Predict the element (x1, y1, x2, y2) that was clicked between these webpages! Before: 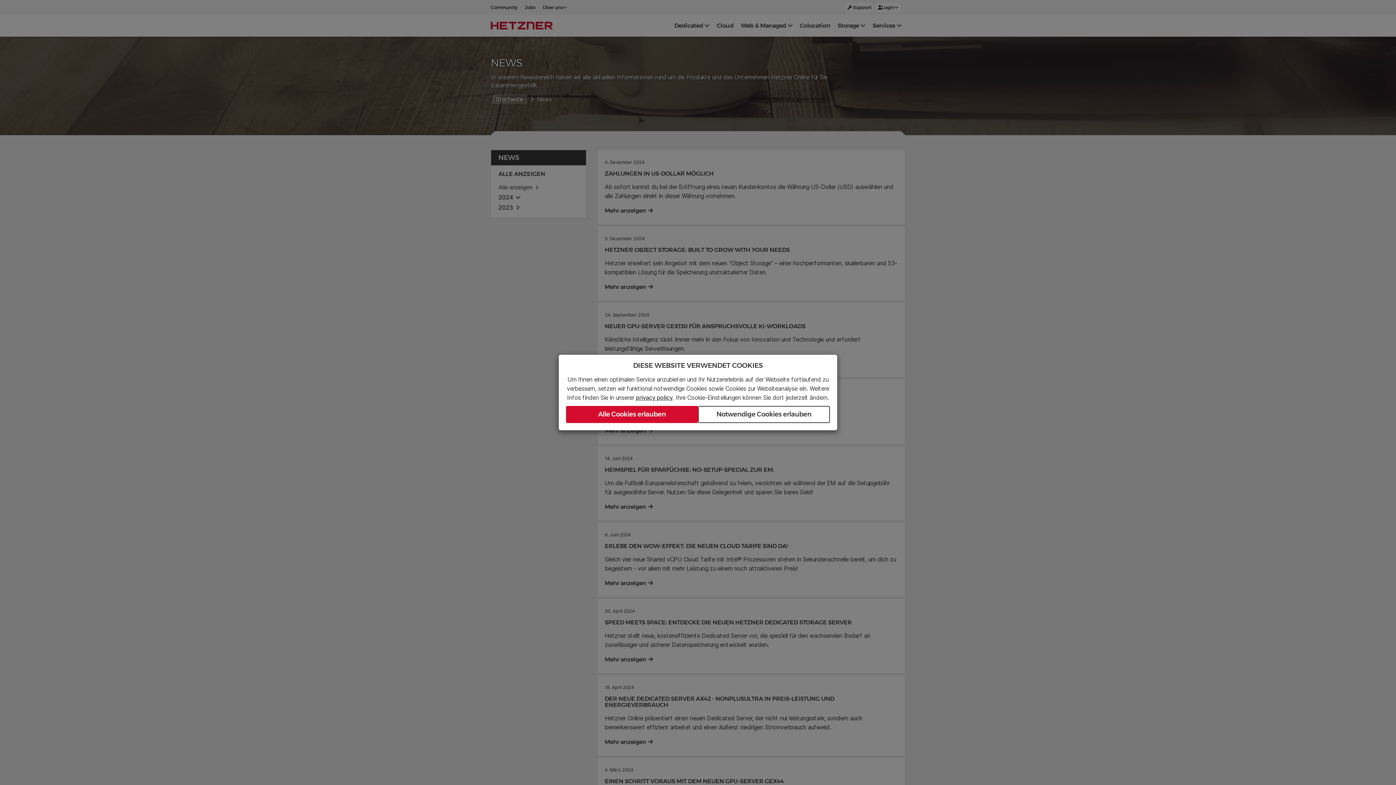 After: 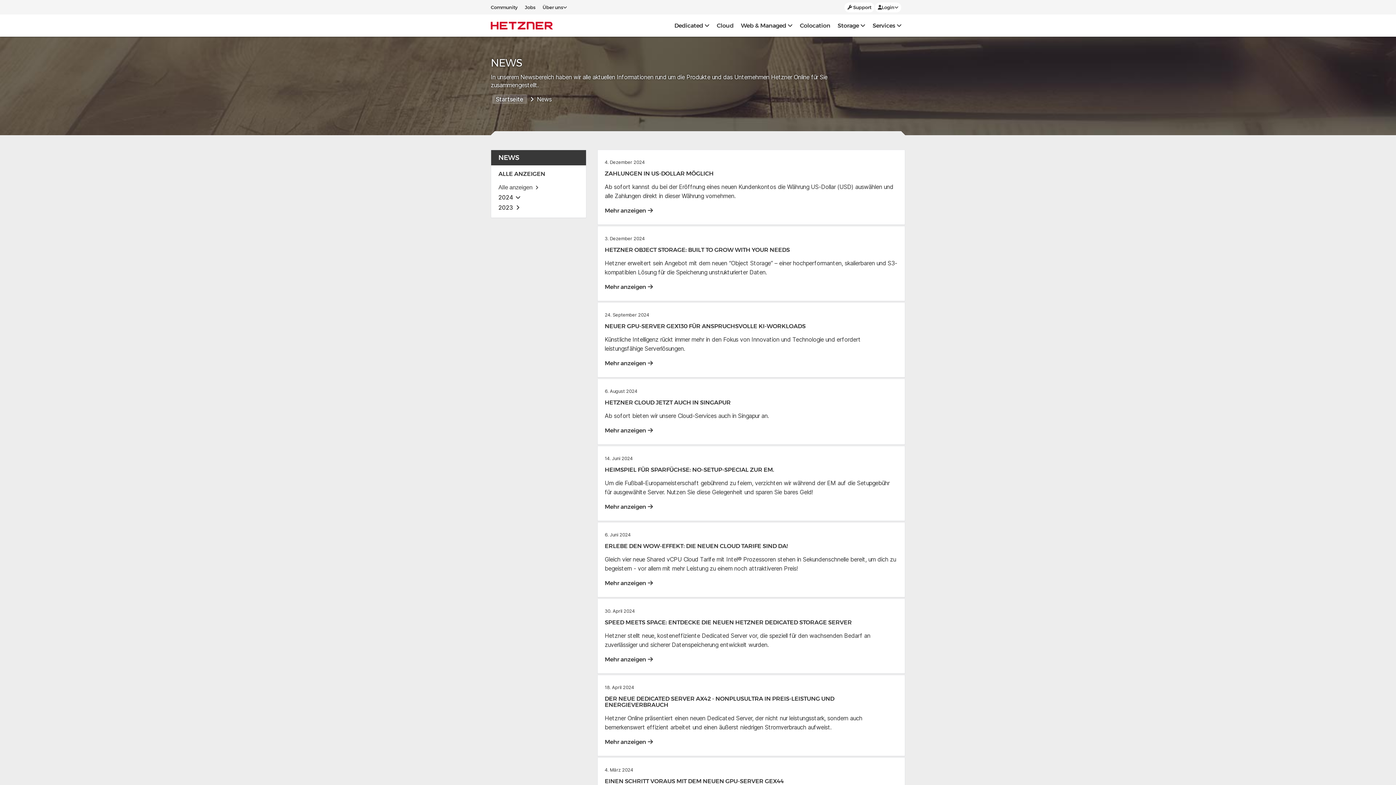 Action: bbox: (566, 406, 698, 423) label: Alle Cookies erlauben